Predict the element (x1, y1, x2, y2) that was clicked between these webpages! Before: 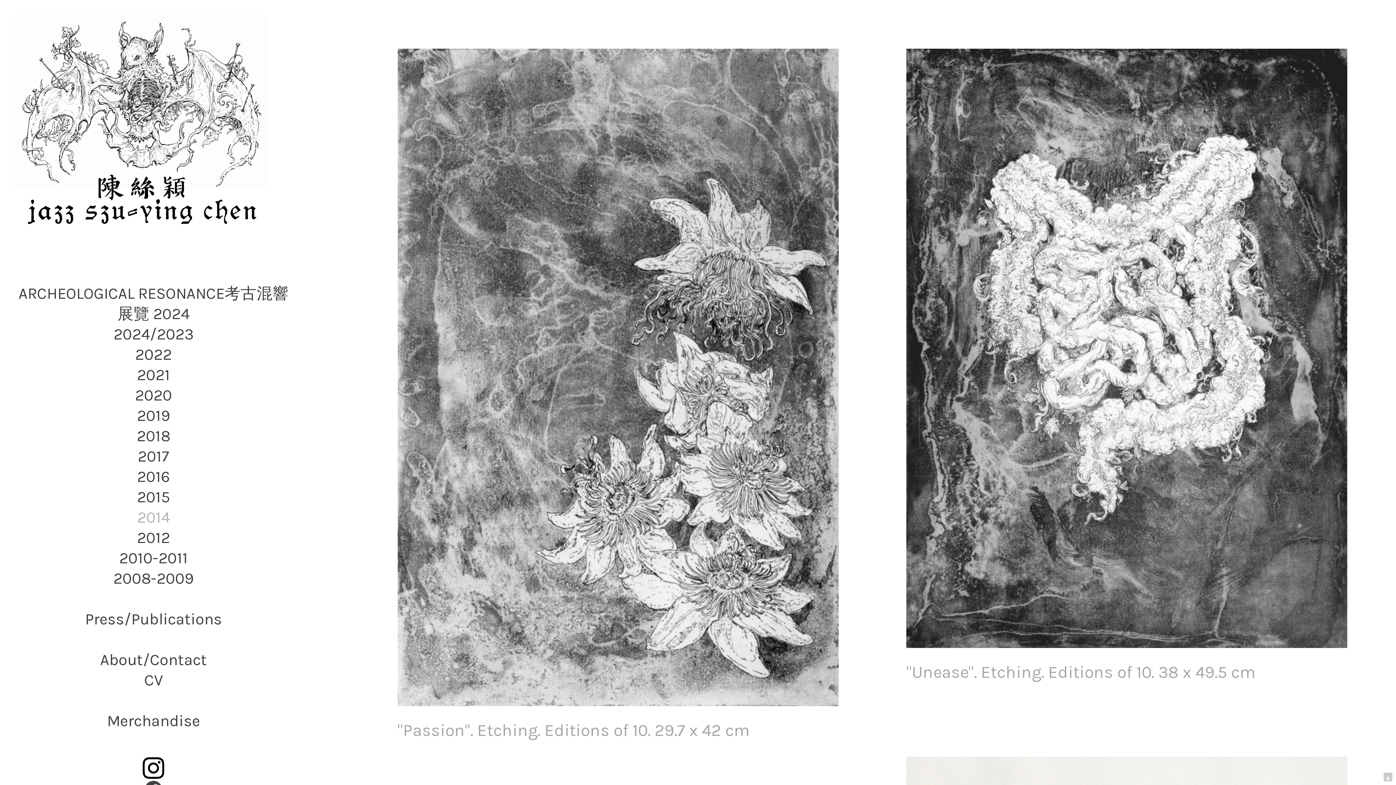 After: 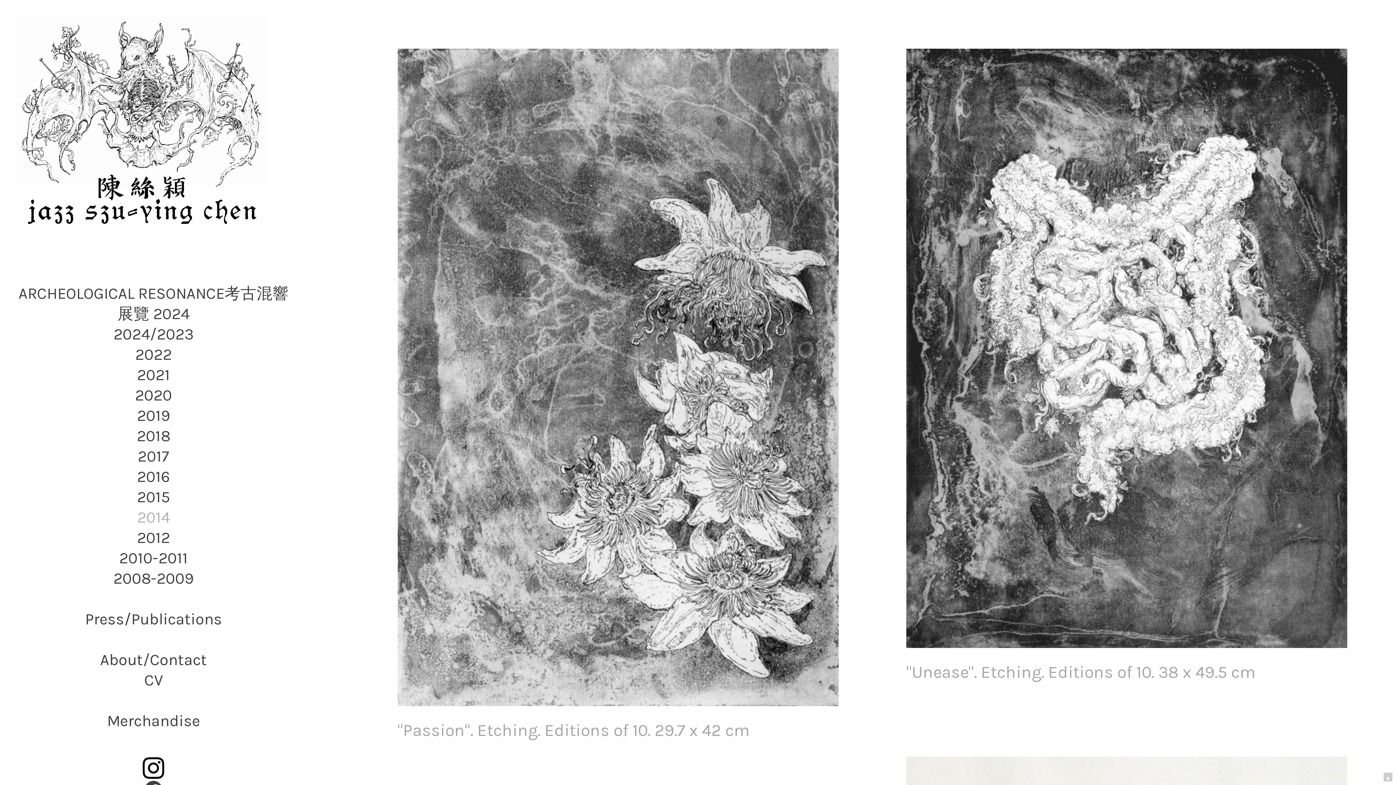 Action: label: Merchandise
 bbox: (107, 712, 200, 730)